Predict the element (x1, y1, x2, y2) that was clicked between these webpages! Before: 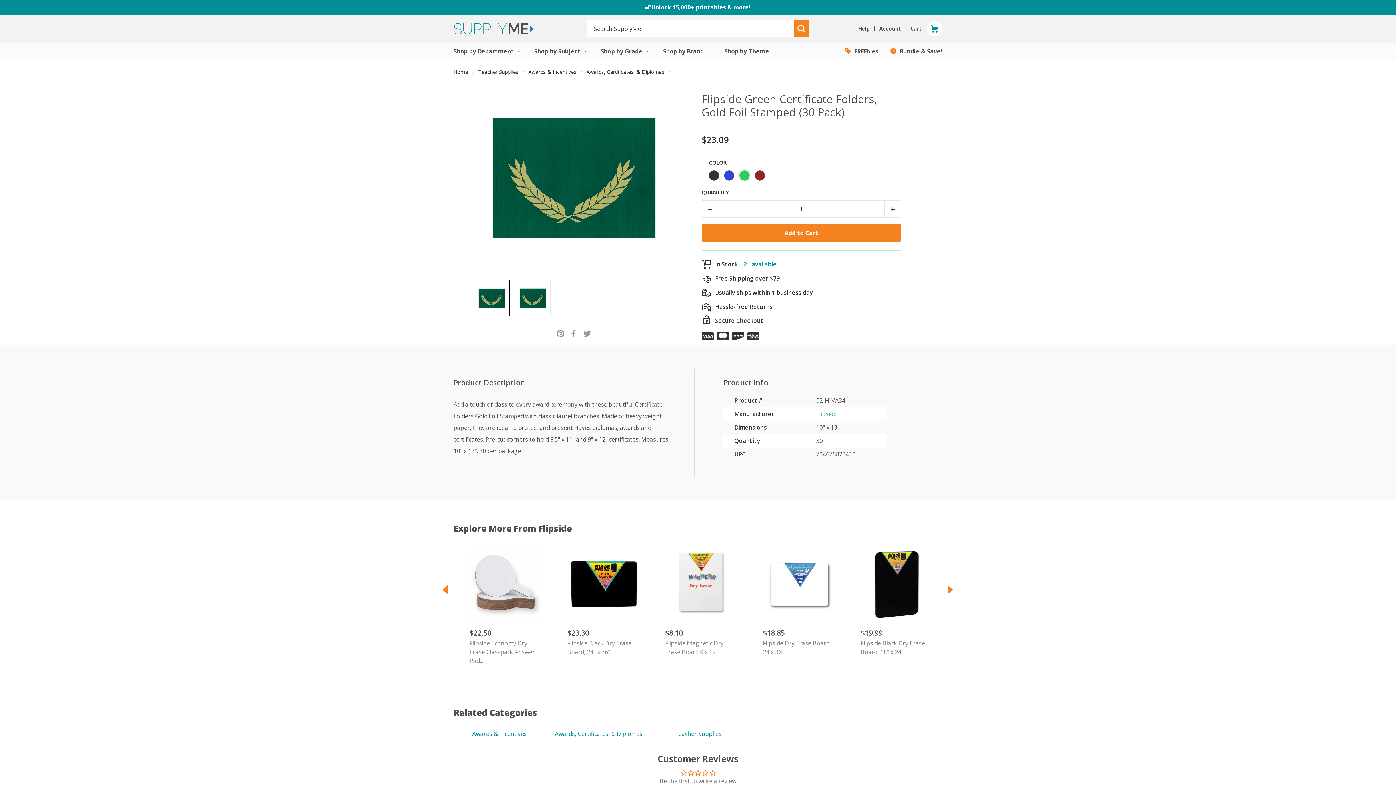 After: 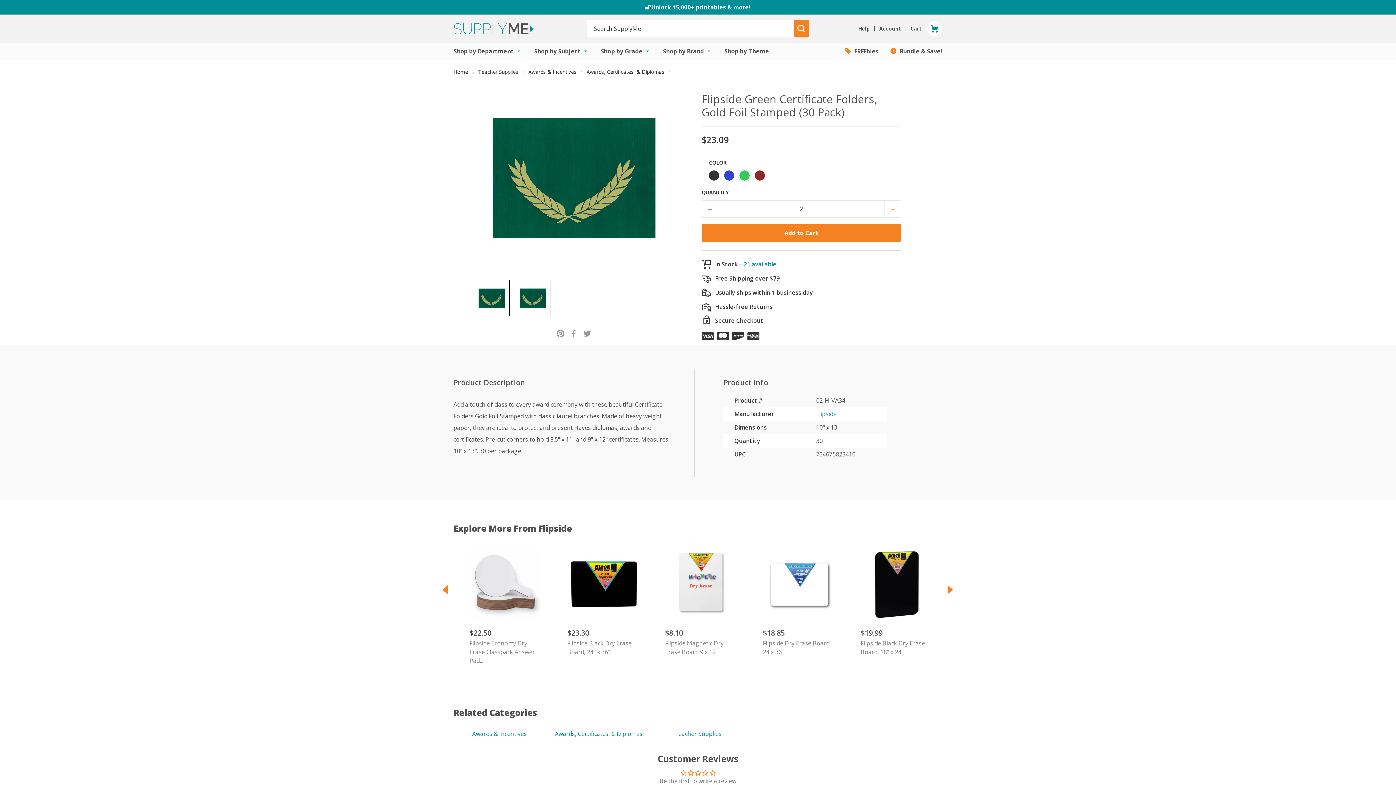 Action: bbox: (884, 200, 901, 217) label: +